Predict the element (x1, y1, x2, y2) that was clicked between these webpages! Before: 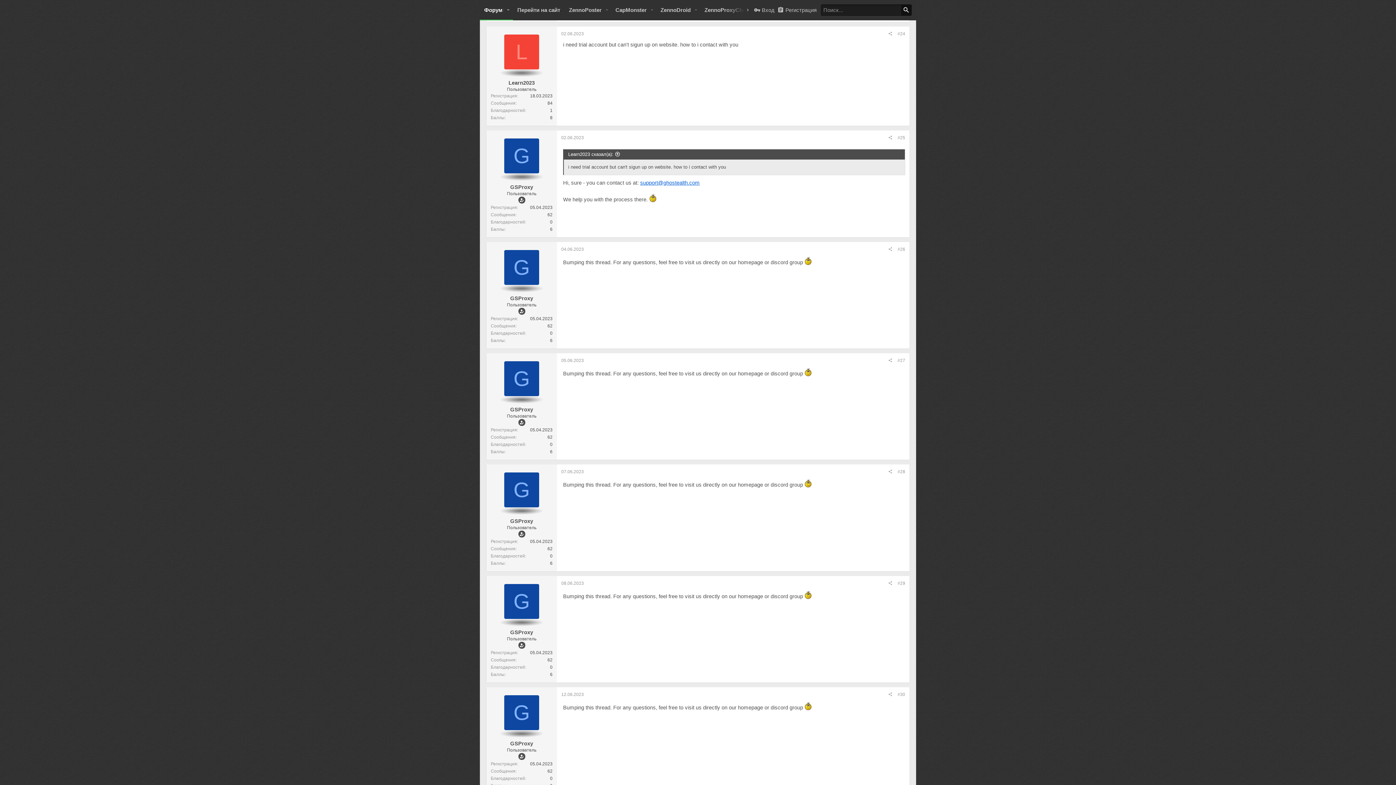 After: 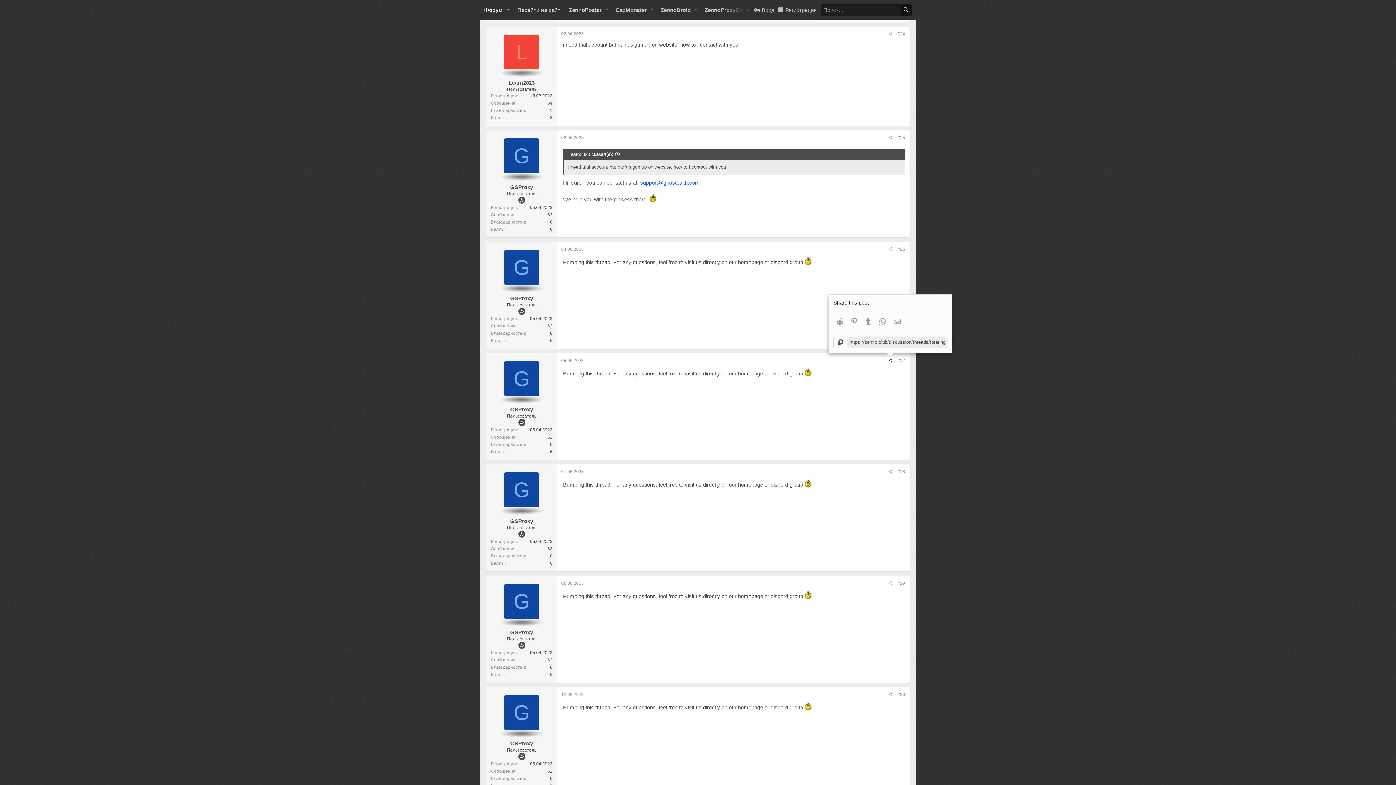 Action: bbox: (885, 356, 895, 364)